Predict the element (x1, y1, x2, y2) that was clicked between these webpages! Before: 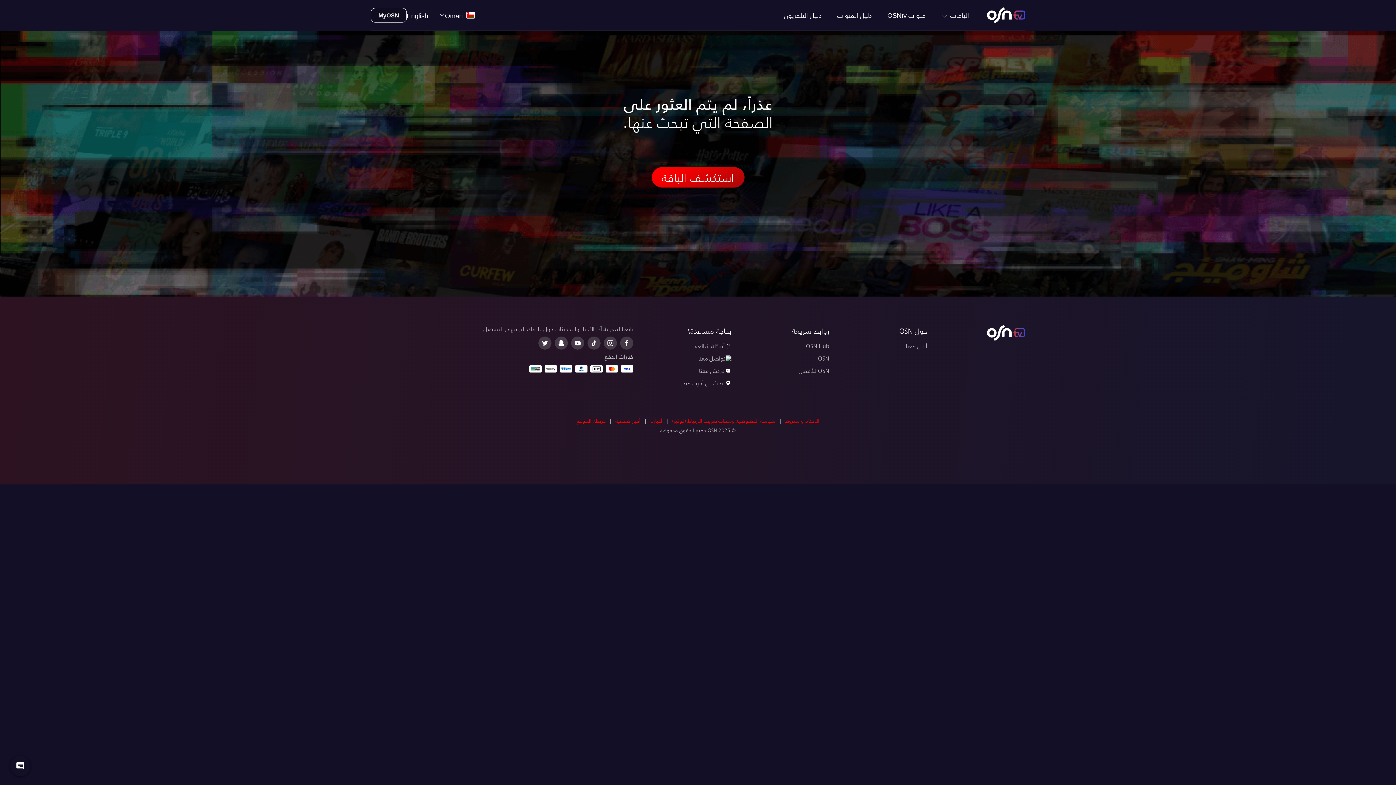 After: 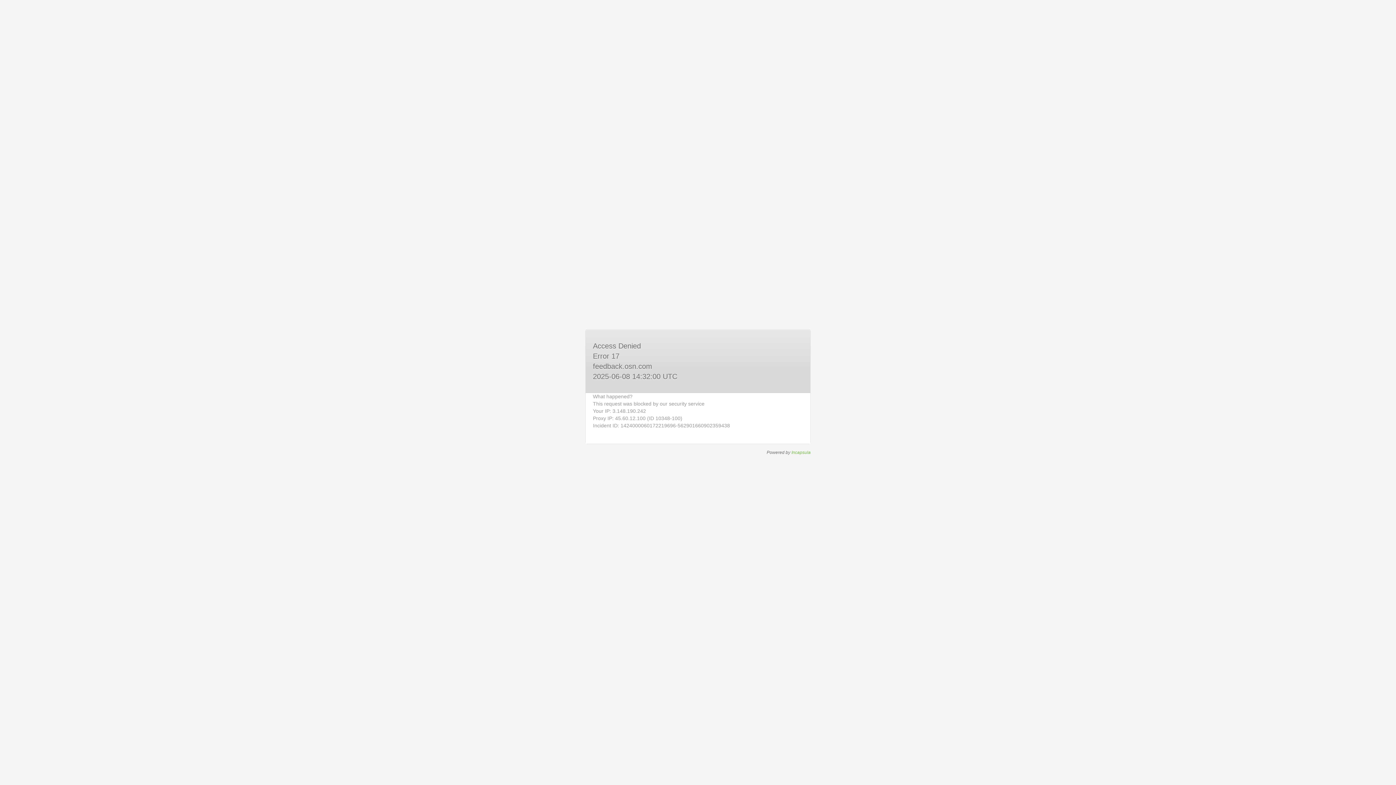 Action: bbox: (648, 340, 731, 352) label: أسئلة شائعة